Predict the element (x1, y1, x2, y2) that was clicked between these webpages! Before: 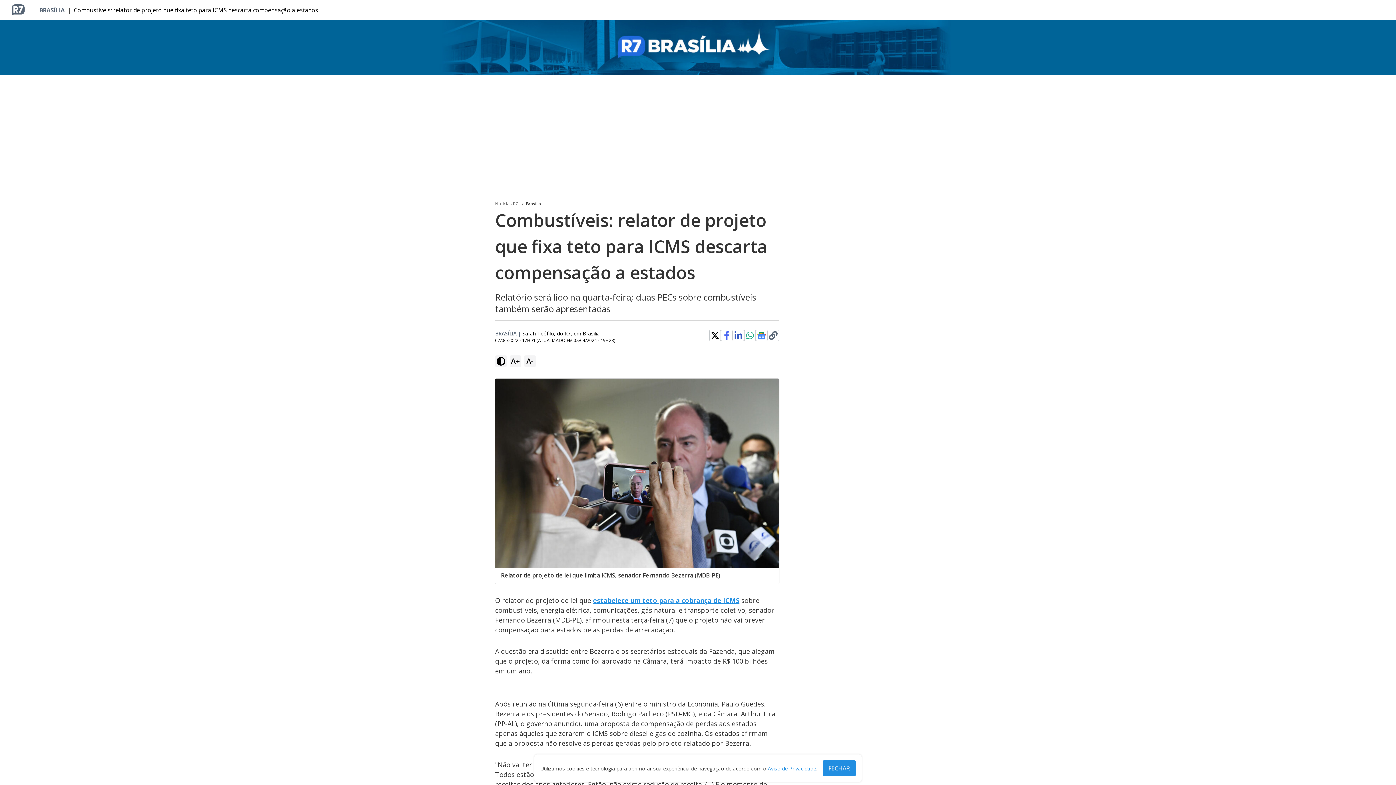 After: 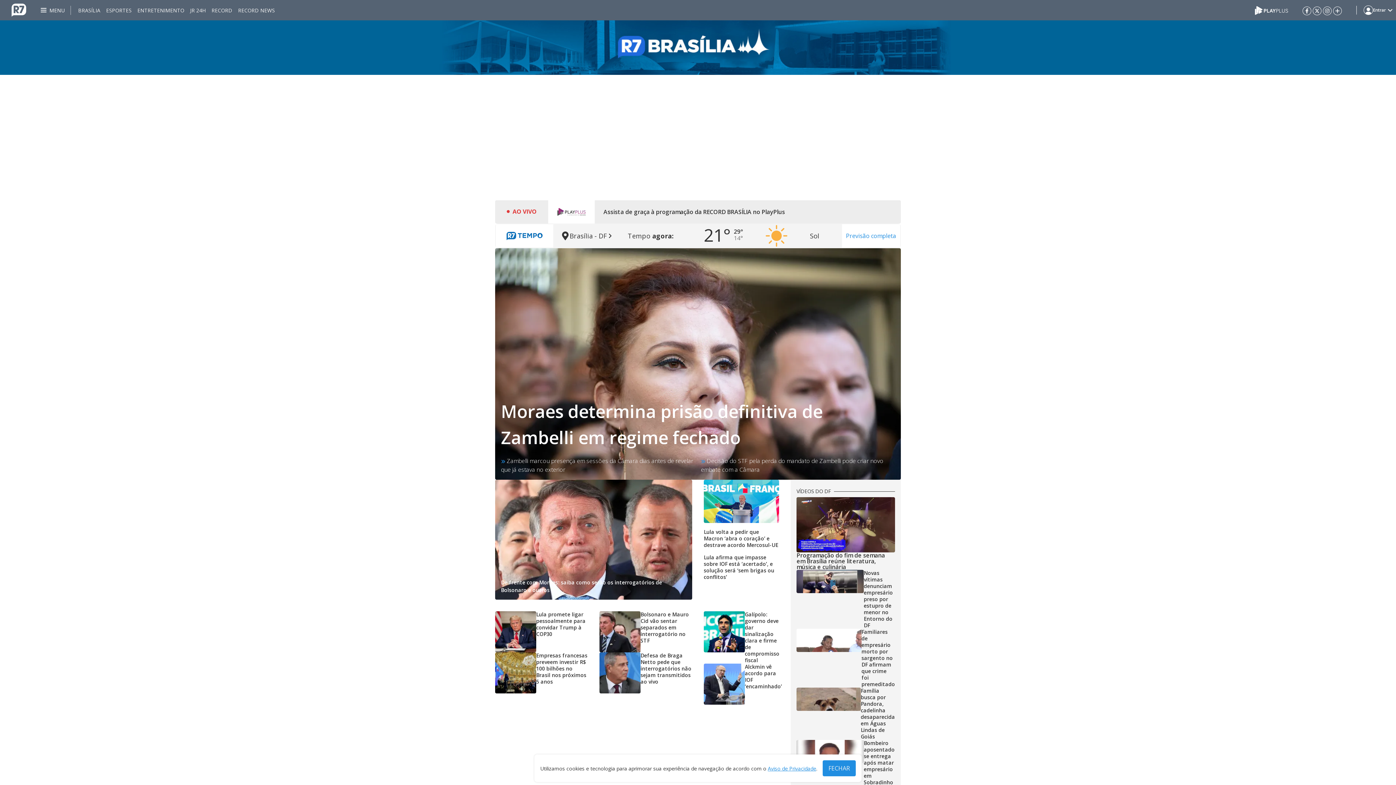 Action: label: Brasília bbox: (0, 20, 1396, 74)